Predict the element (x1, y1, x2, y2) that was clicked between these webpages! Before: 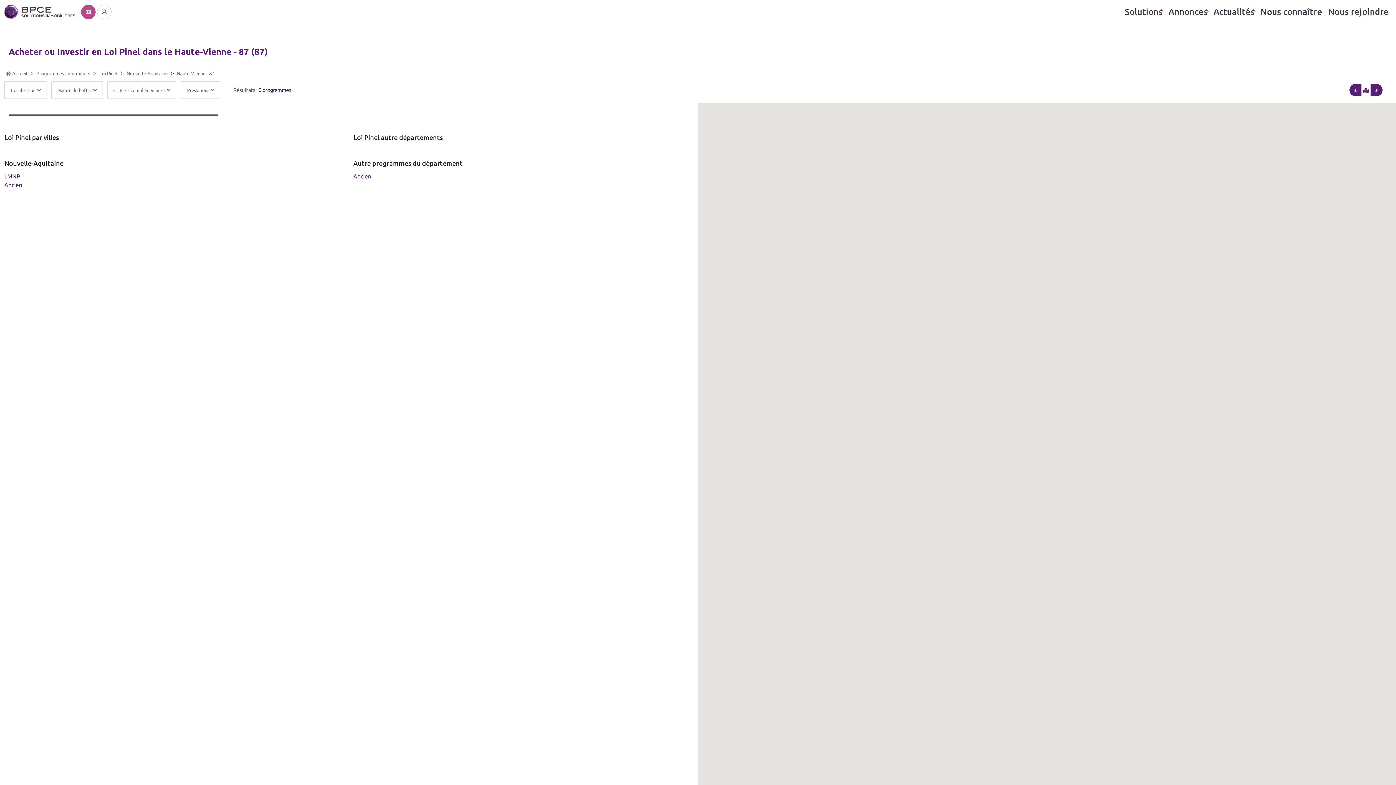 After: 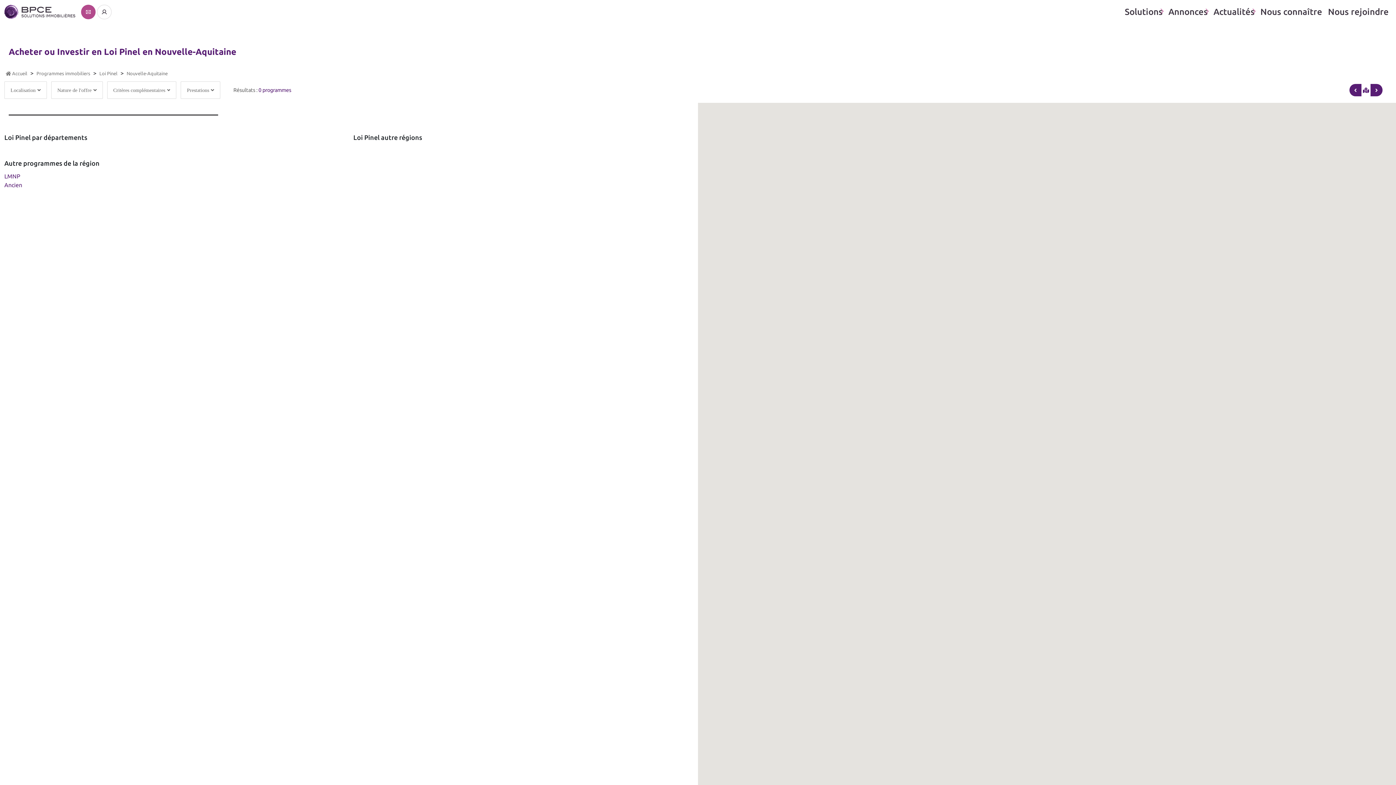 Action: label: Nouvelle-Aquitaine bbox: (126, 70, 167, 76)